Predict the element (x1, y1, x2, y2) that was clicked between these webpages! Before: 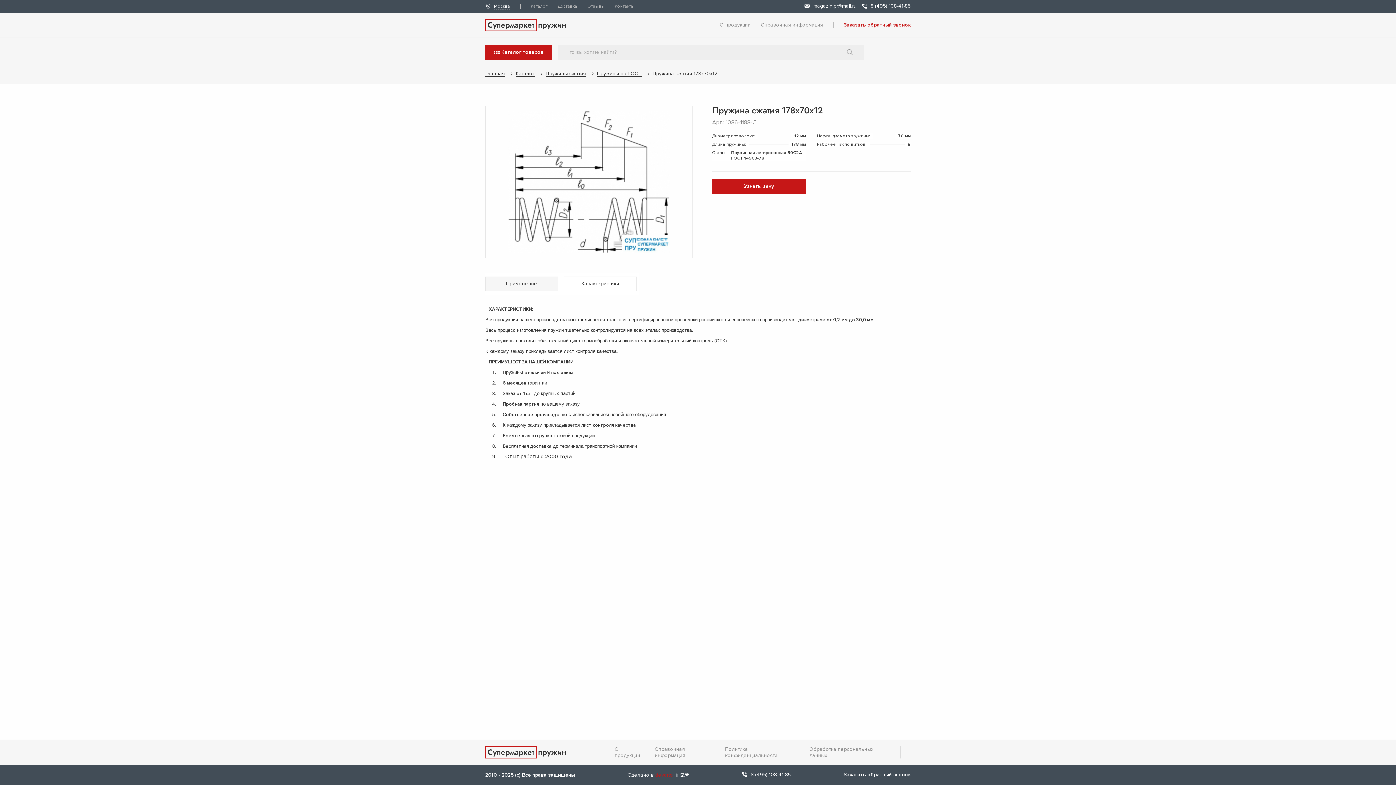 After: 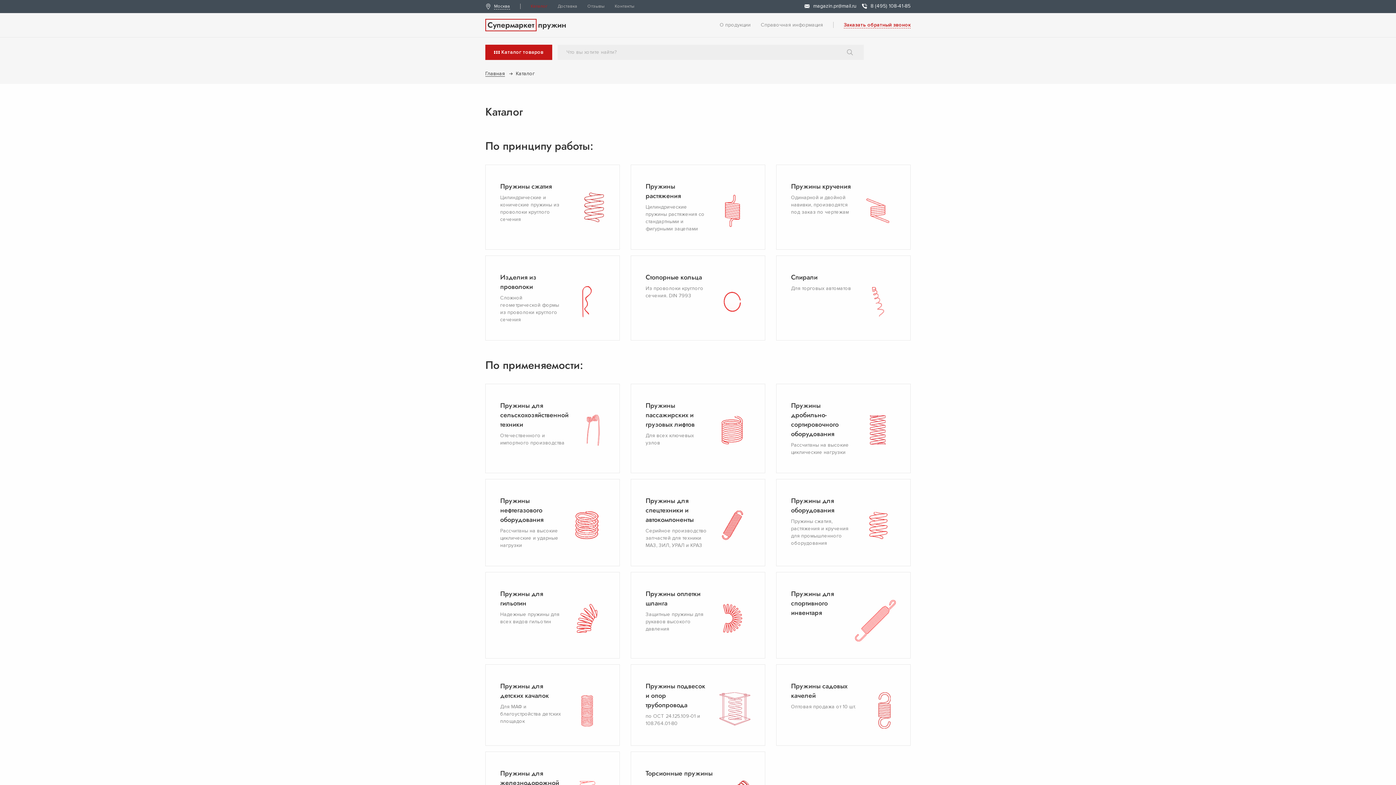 Action: label: Каталог bbox: (516, 70, 534, 76)